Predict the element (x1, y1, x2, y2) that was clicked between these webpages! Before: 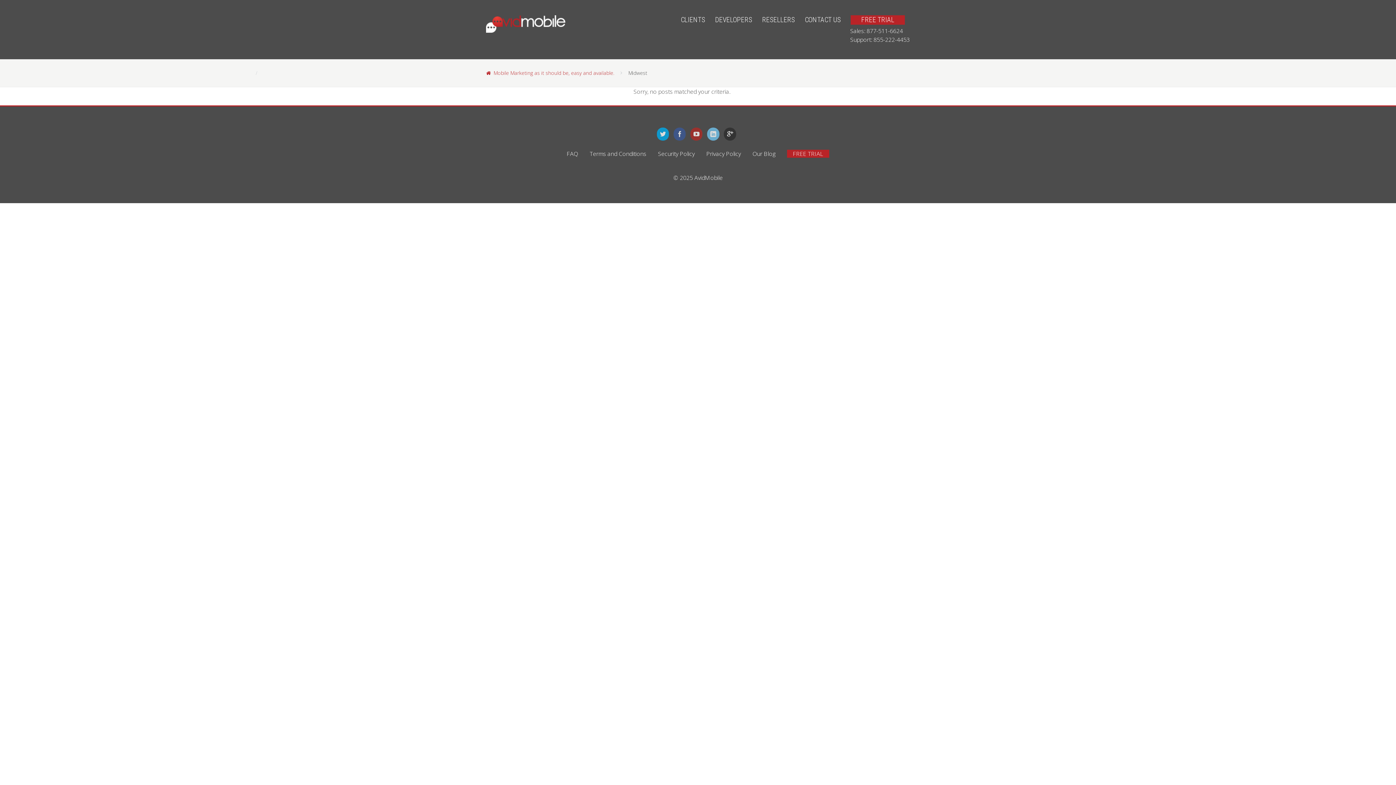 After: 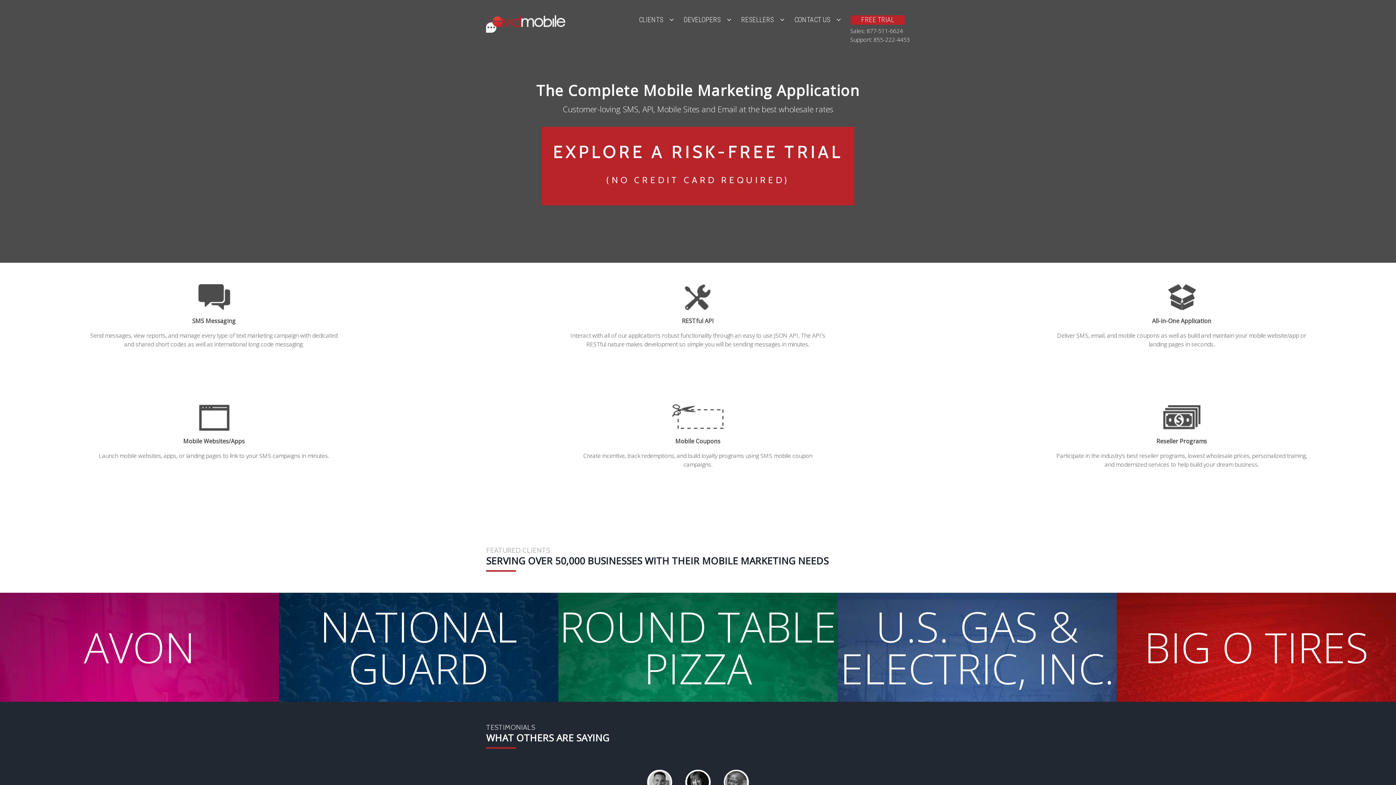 Action: label: Mobile Marketing as it should be, easy and available. bbox: (486, 69, 614, 76)